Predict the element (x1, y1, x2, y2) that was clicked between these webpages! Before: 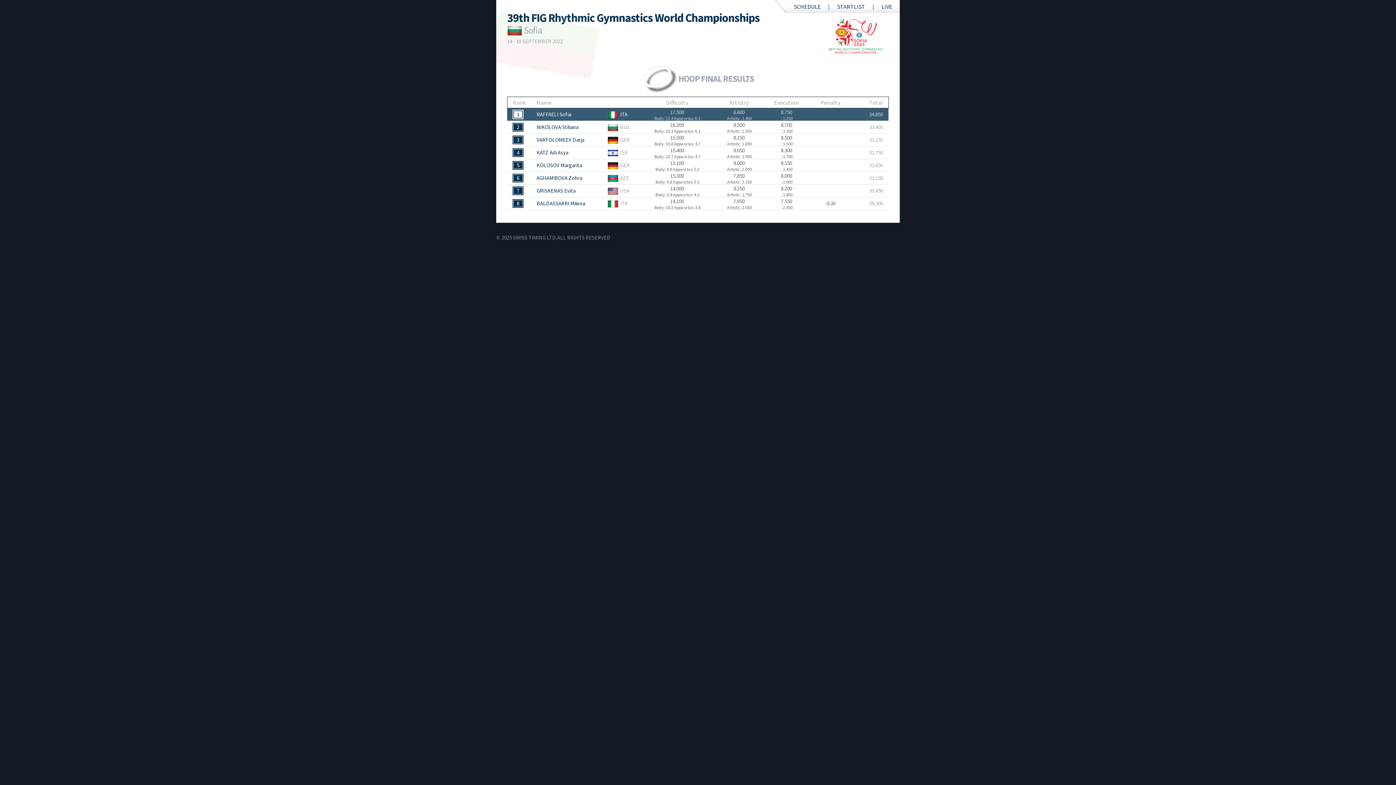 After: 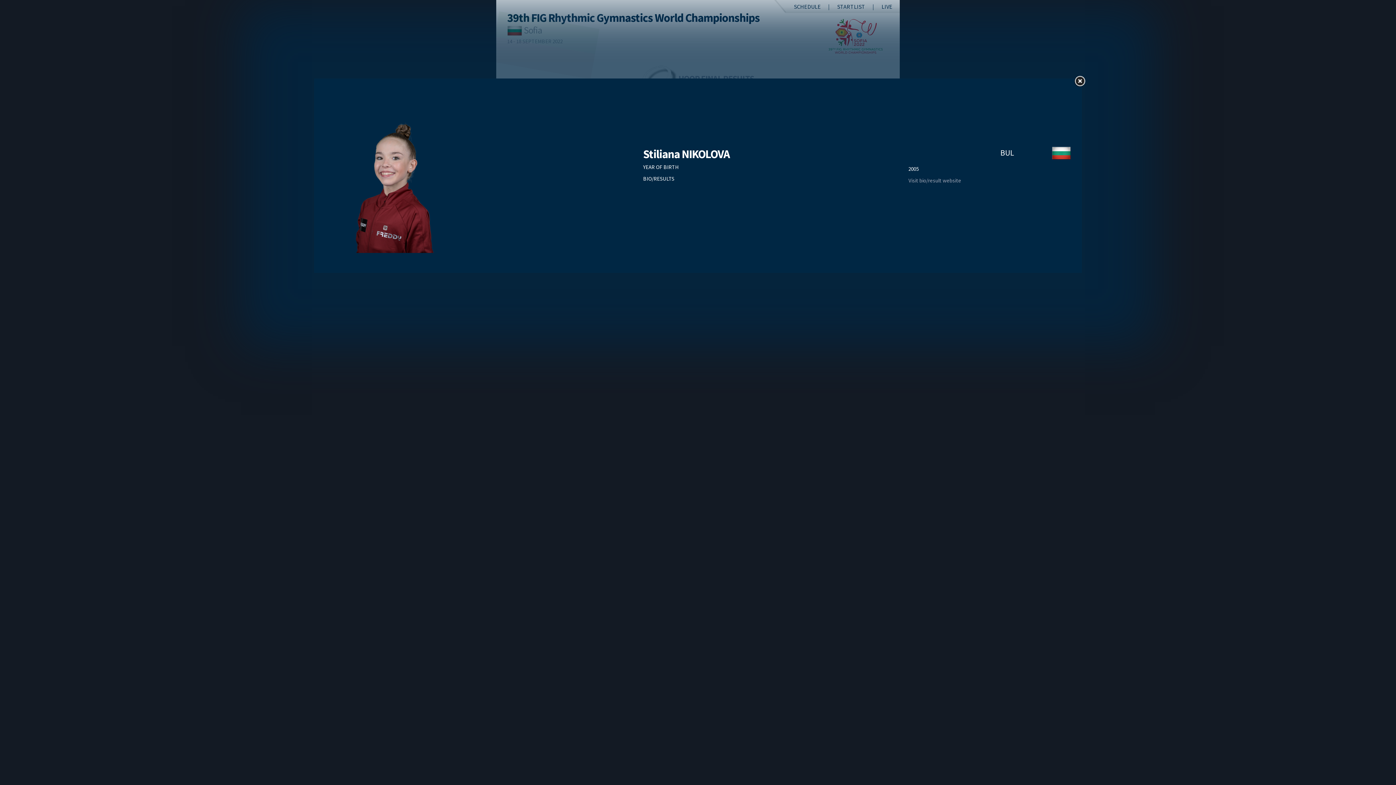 Action: bbox: (536, 123, 578, 130) label: NIKOLOVA Stiliana